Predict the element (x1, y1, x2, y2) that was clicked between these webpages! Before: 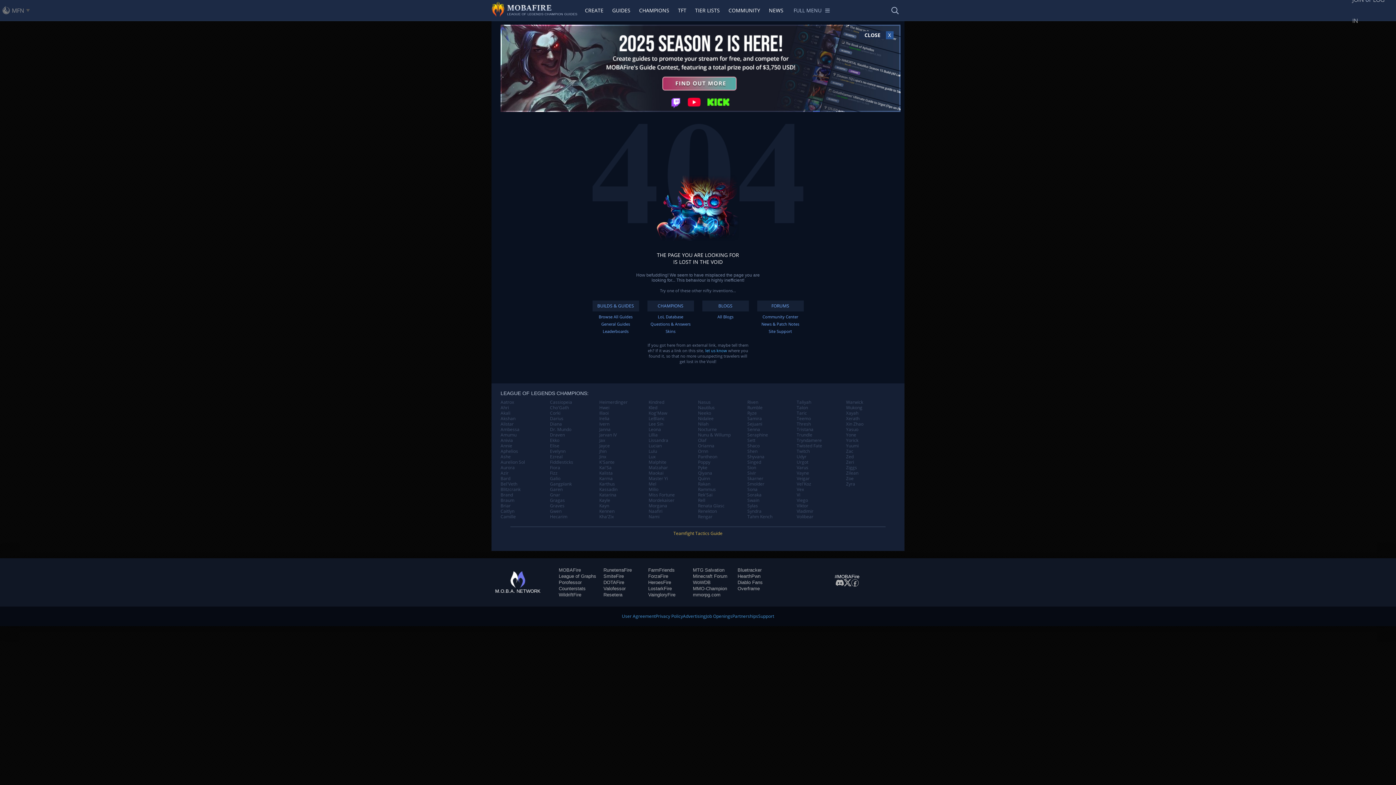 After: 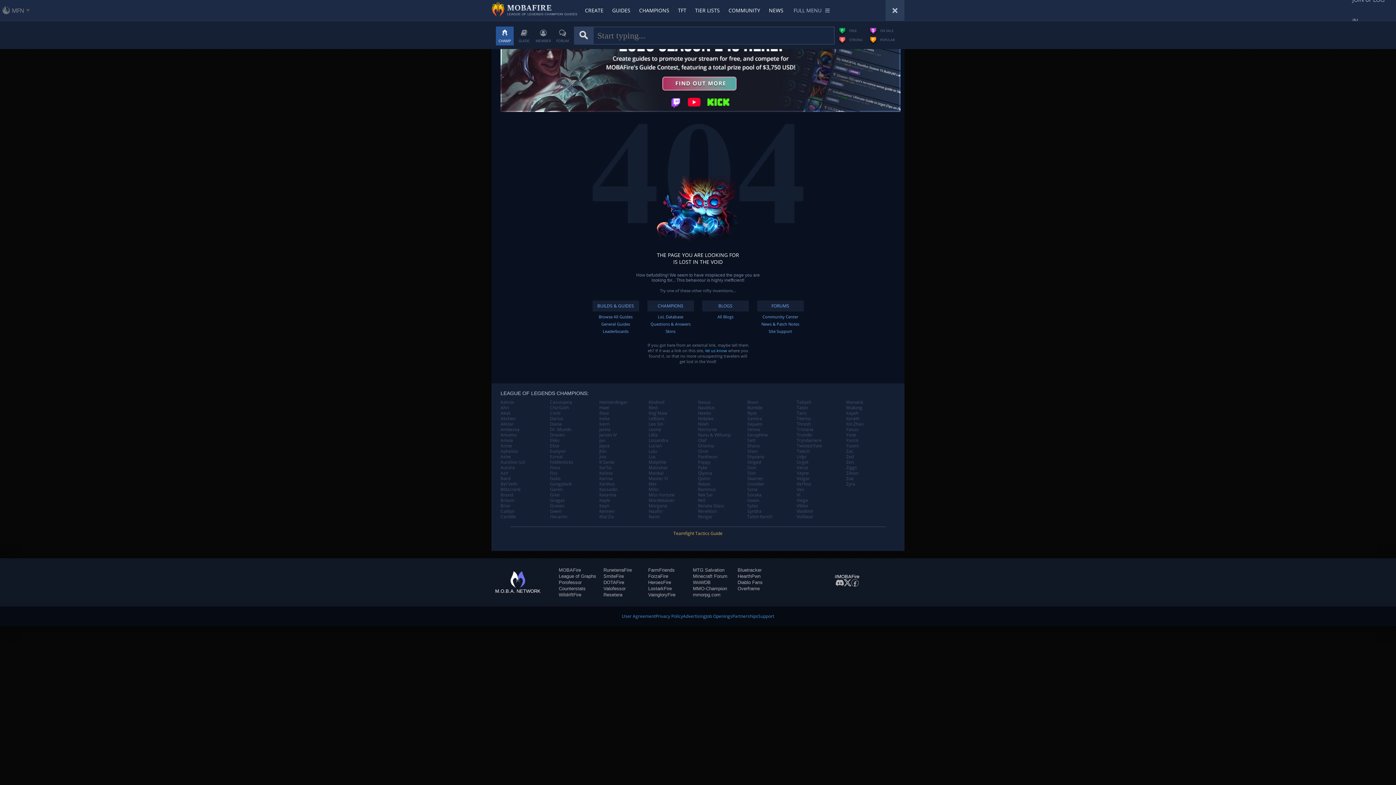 Action: bbox: (885, 0, 904, 20)